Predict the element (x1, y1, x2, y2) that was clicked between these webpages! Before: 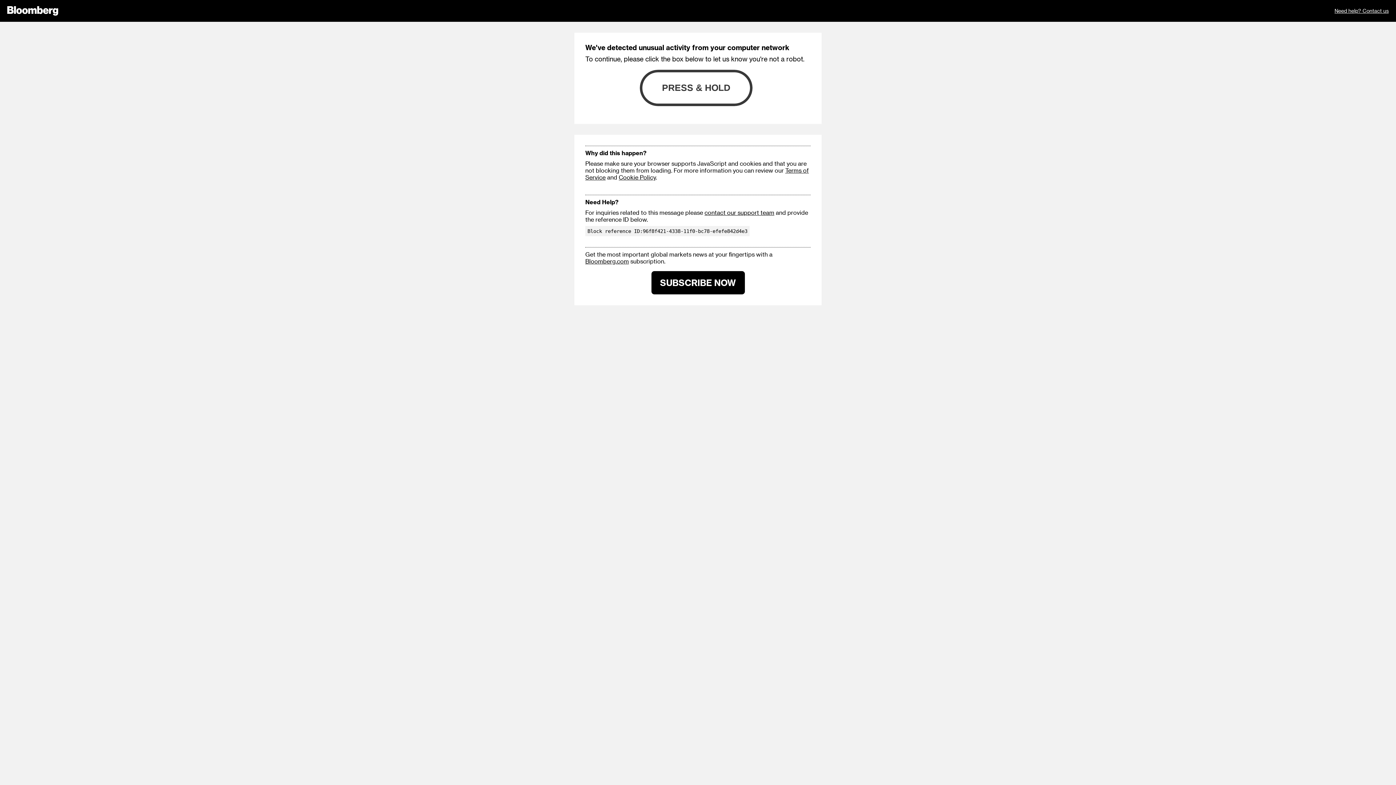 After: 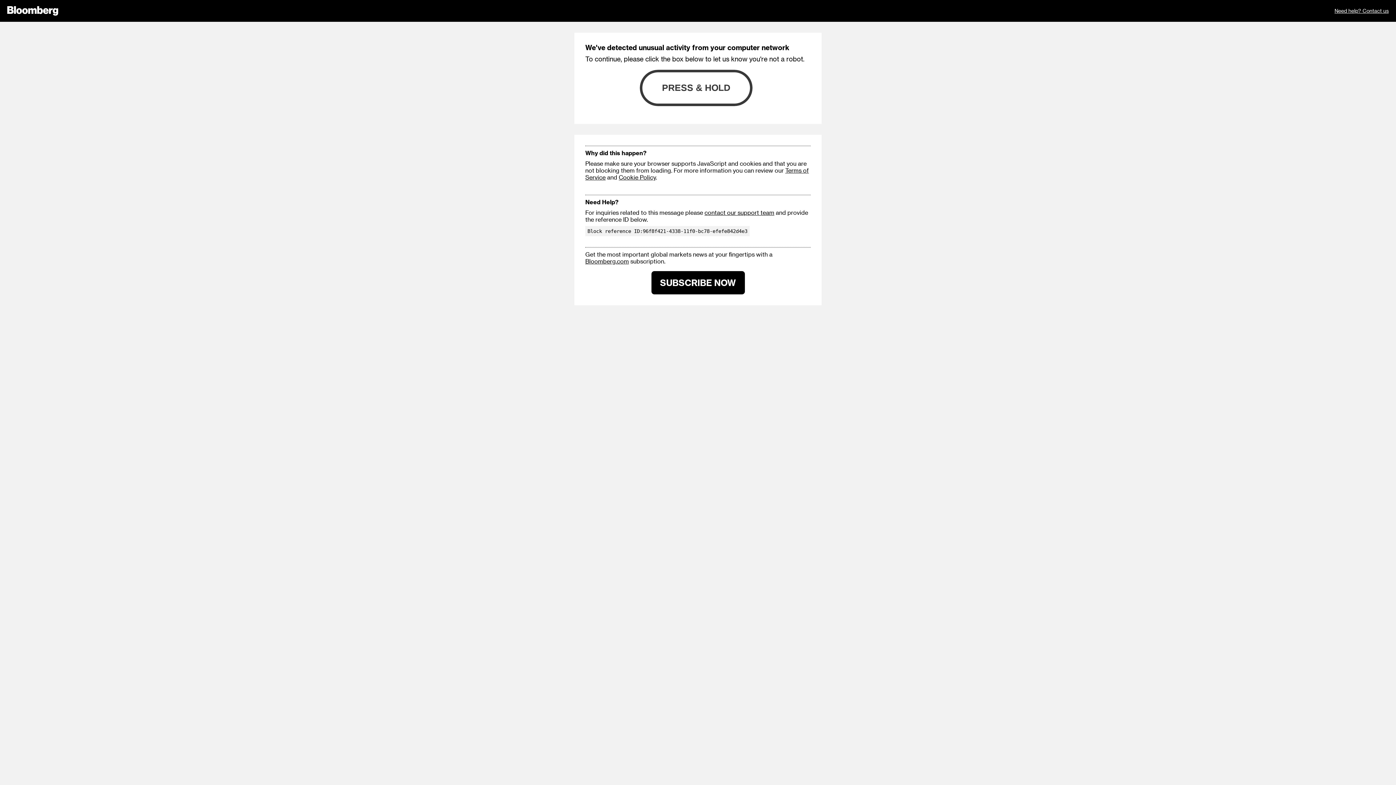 Action: bbox: (618, 173, 656, 180) label: Cookie Policy